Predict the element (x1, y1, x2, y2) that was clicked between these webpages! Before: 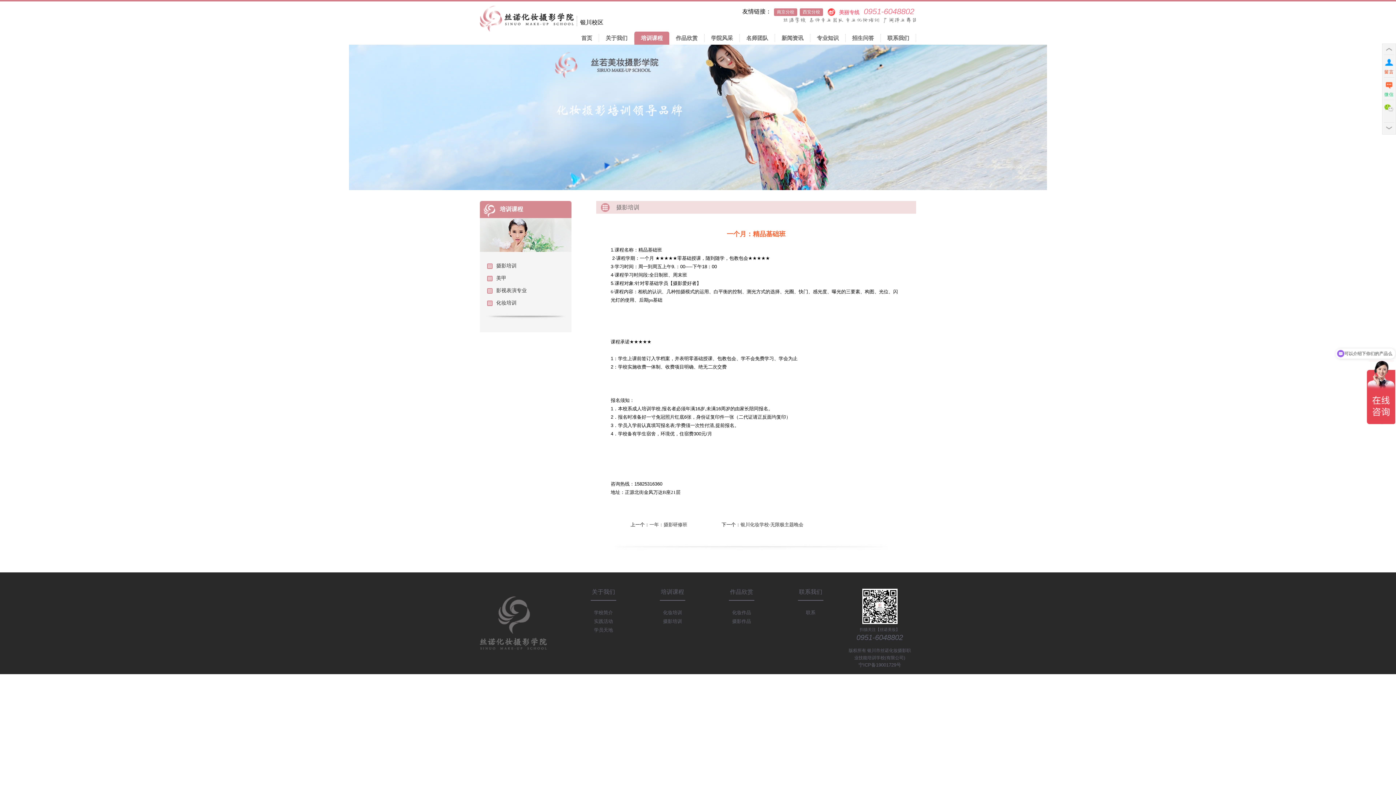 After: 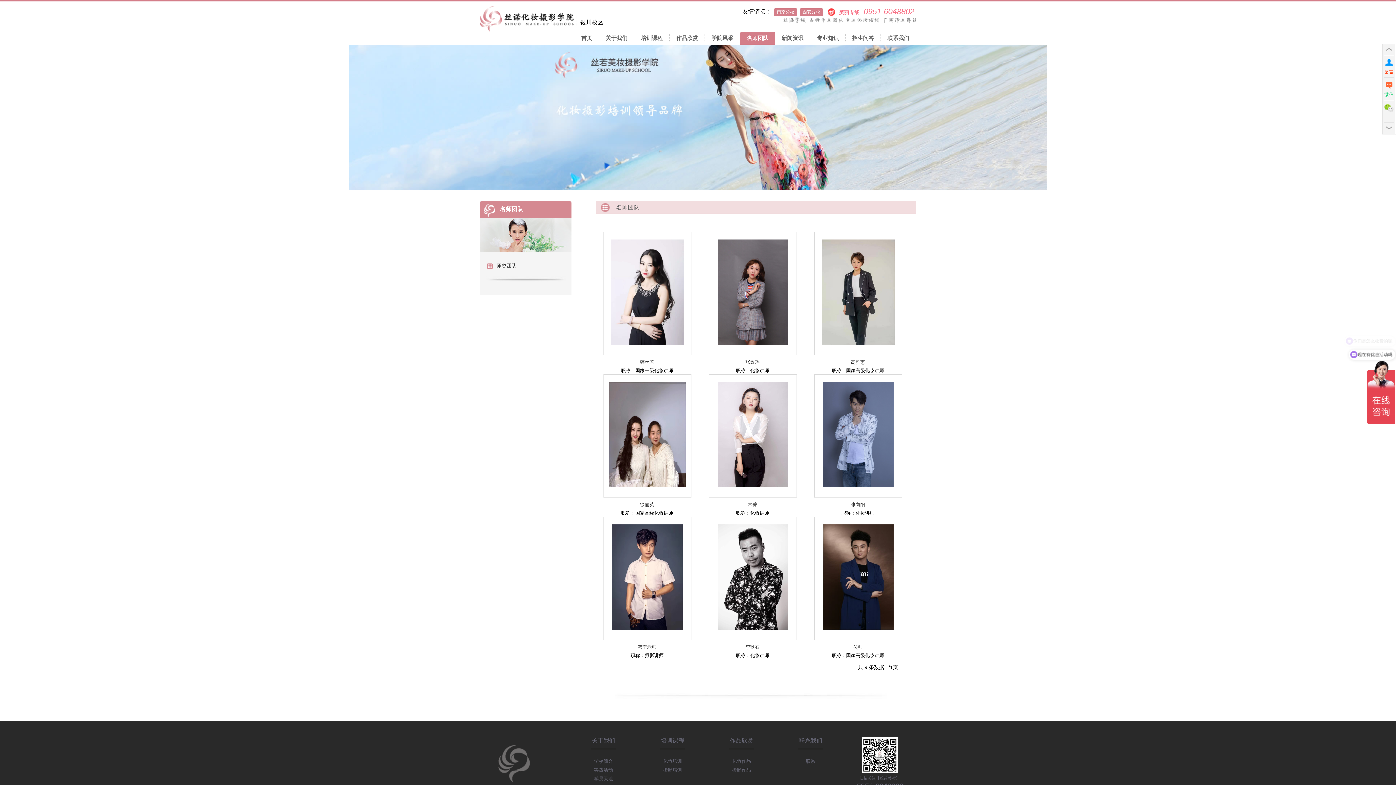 Action: label: 名师团队 bbox: (740, 34, 775, 42)